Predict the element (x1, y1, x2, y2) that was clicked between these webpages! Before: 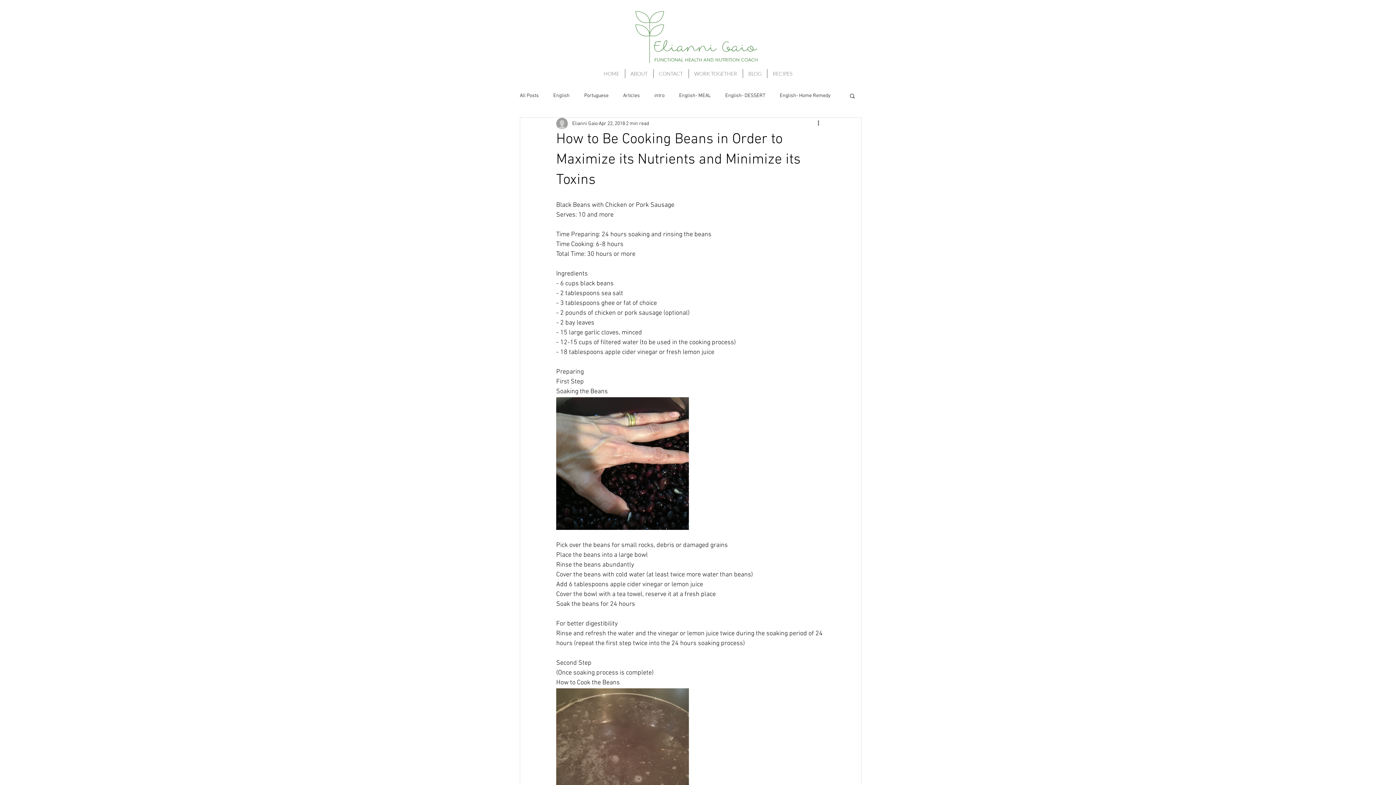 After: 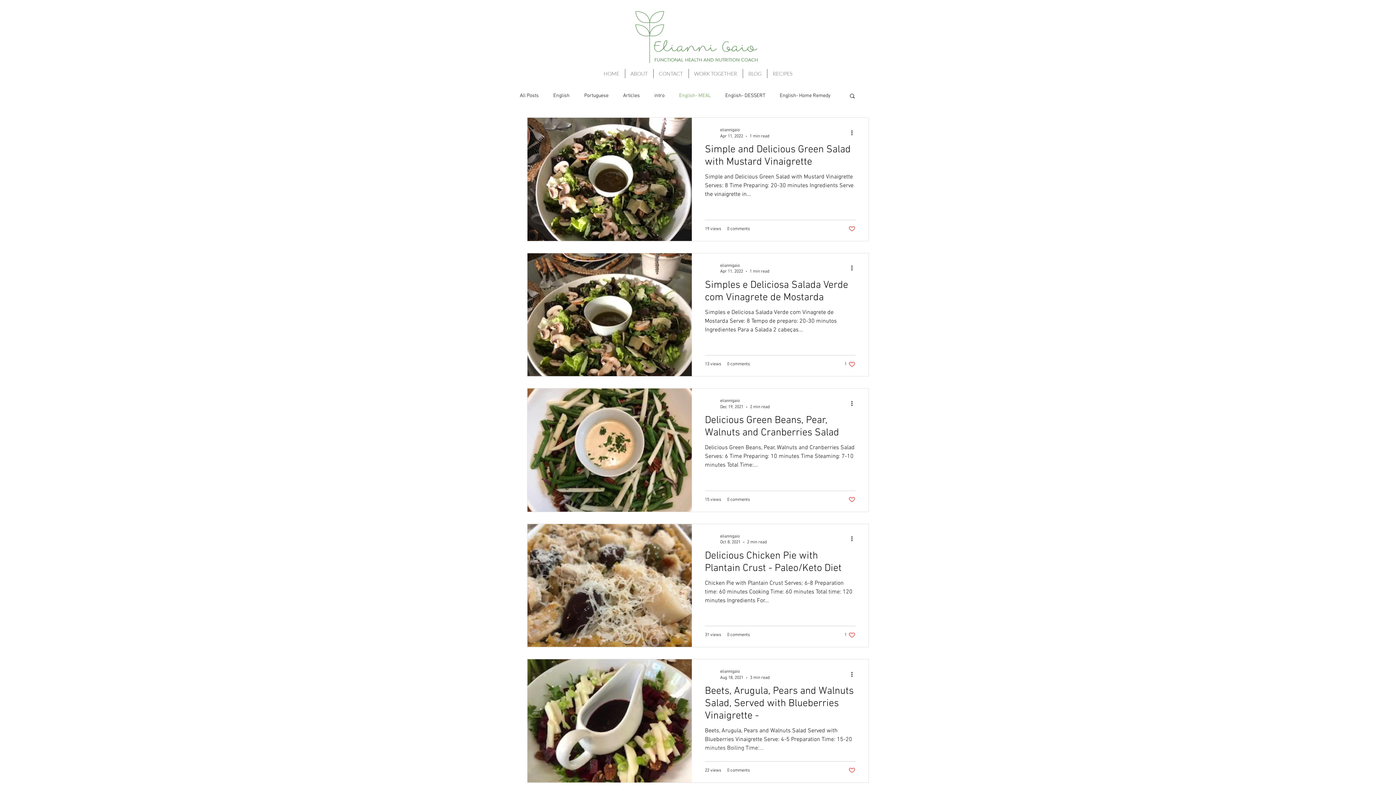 Action: label: English- MEAL bbox: (679, 92, 710, 99)